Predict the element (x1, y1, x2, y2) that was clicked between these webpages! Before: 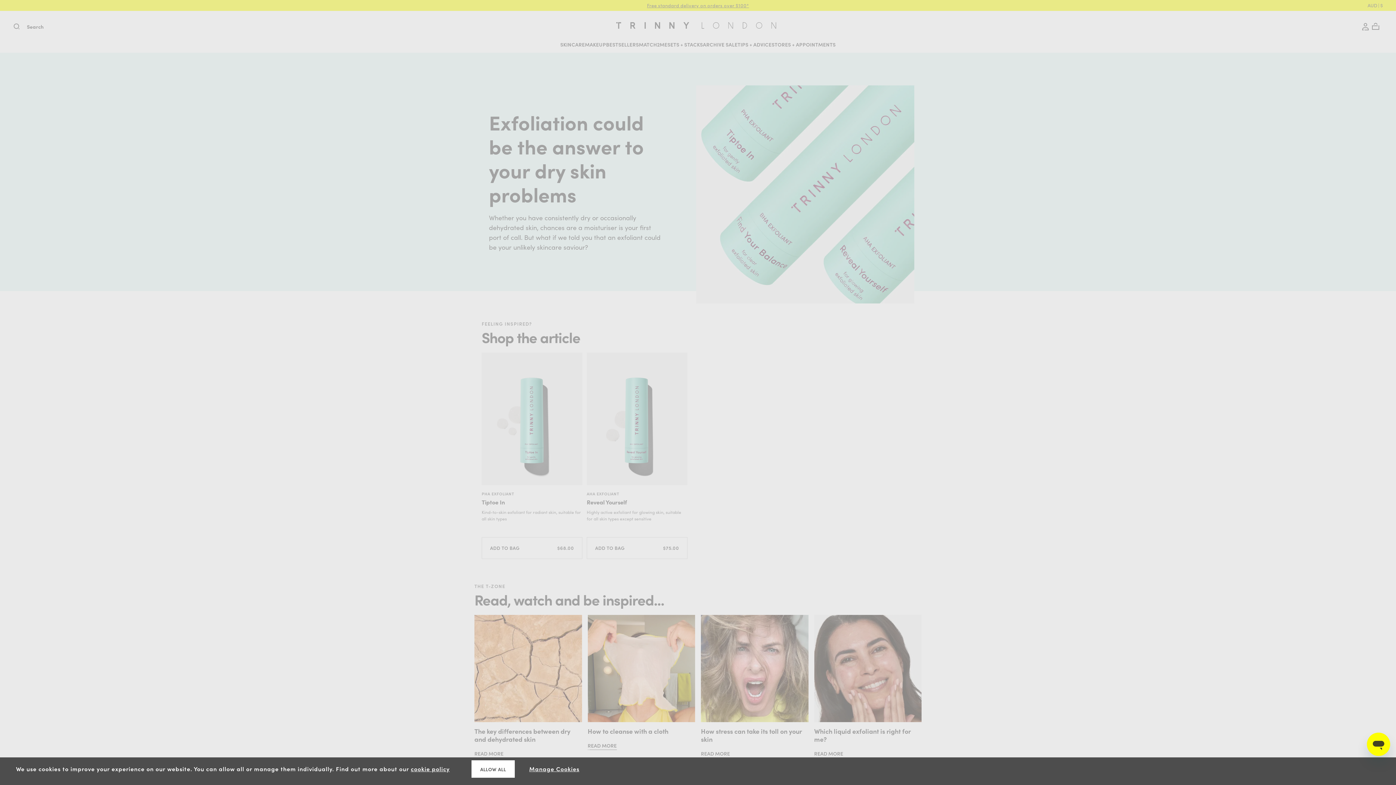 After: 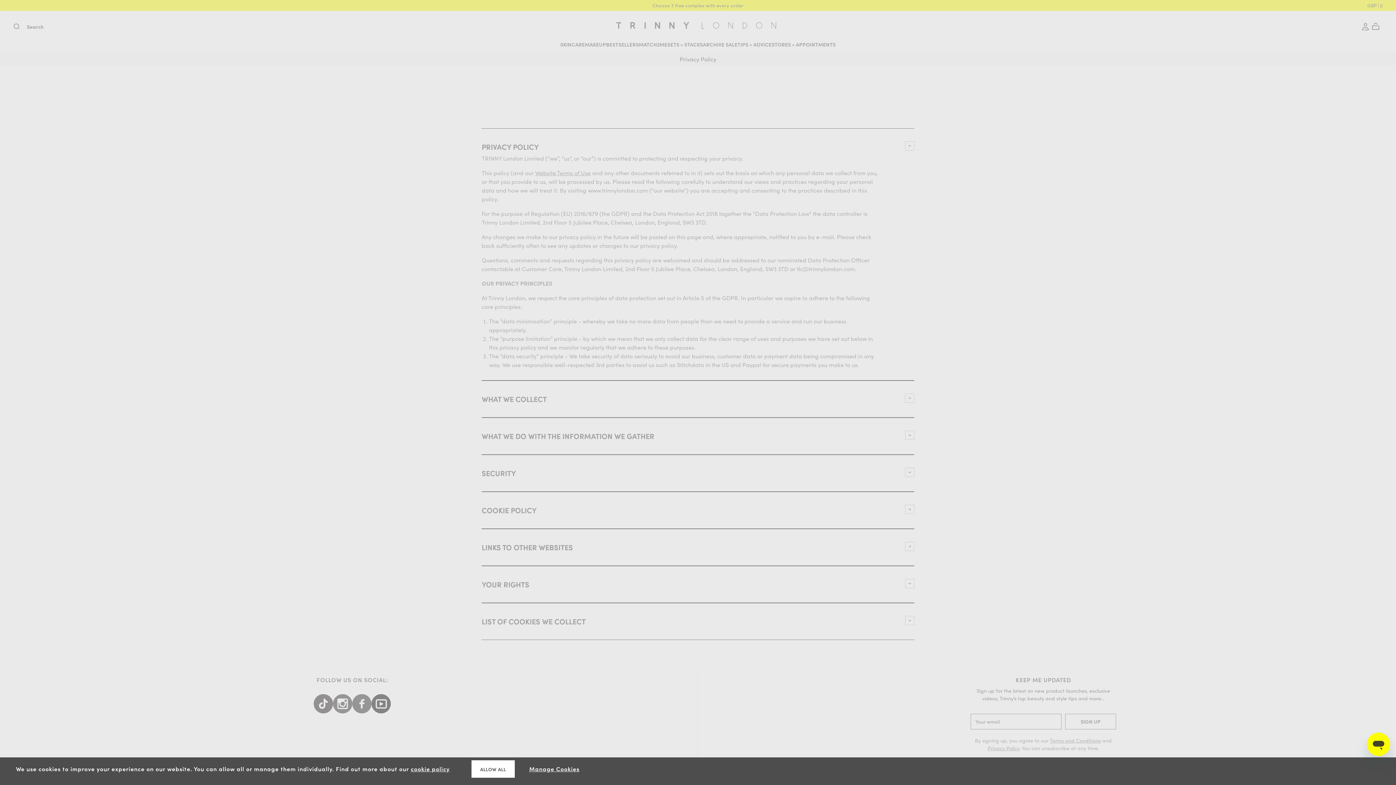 Action: label: cookie policy bbox: (410, 765, 449, 773)